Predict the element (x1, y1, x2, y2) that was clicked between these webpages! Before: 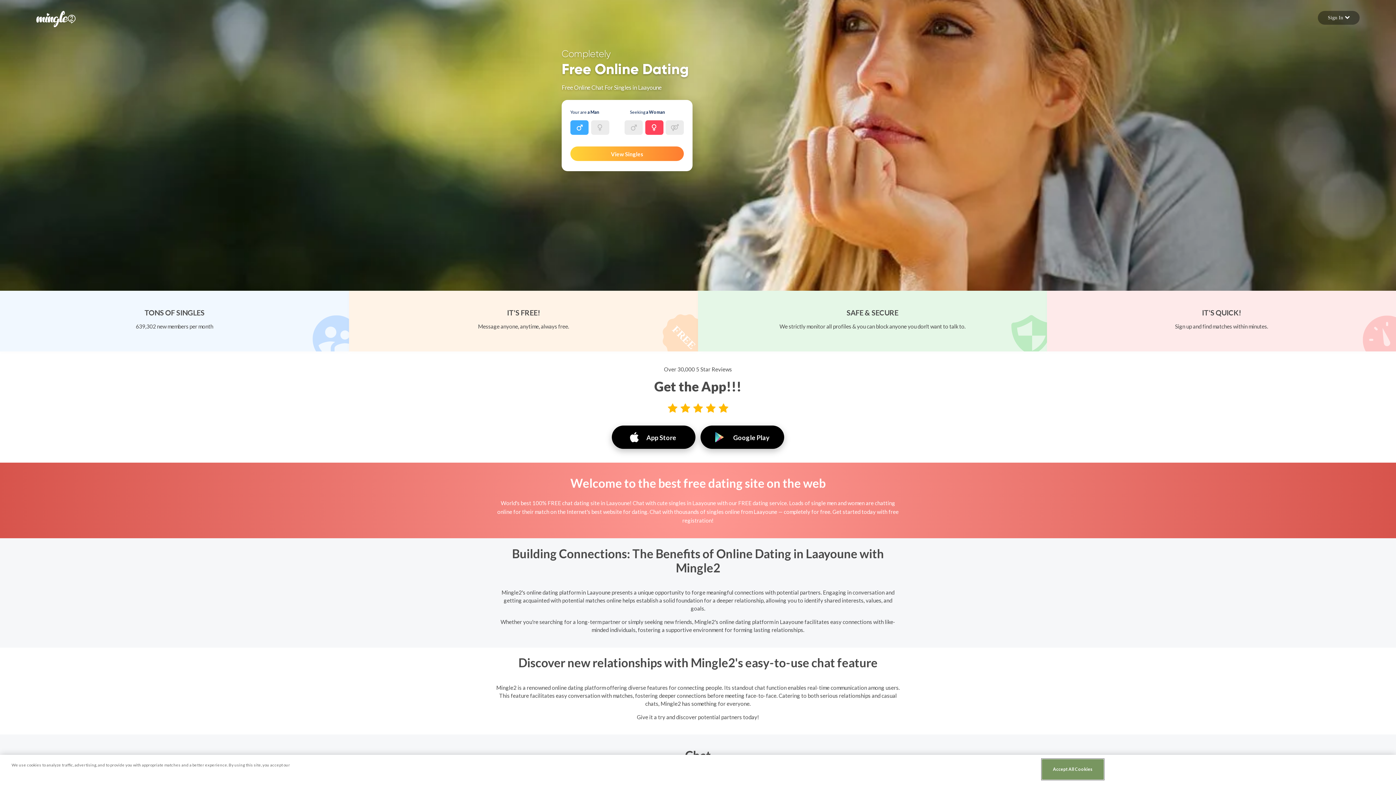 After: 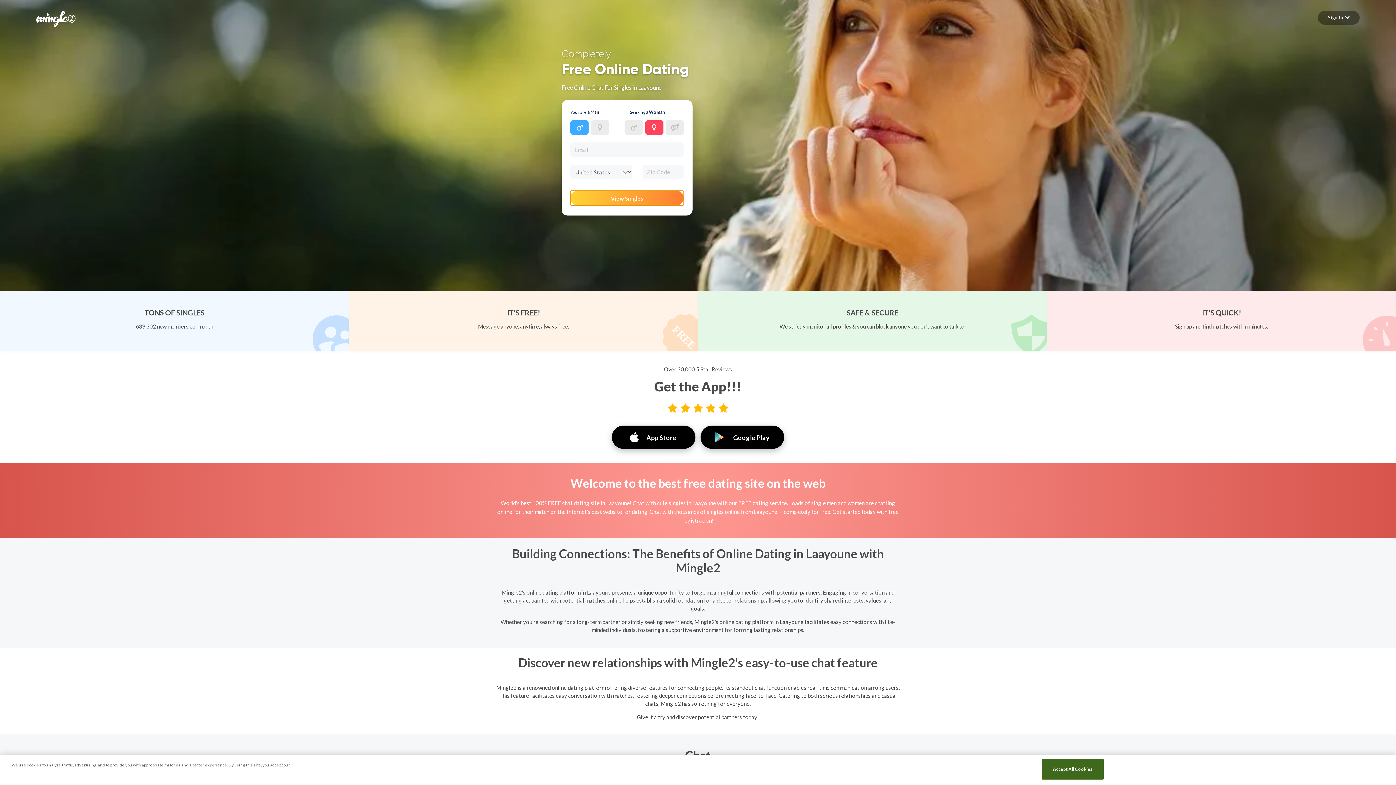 Action: bbox: (570, 146, 684, 161) label: View Singles